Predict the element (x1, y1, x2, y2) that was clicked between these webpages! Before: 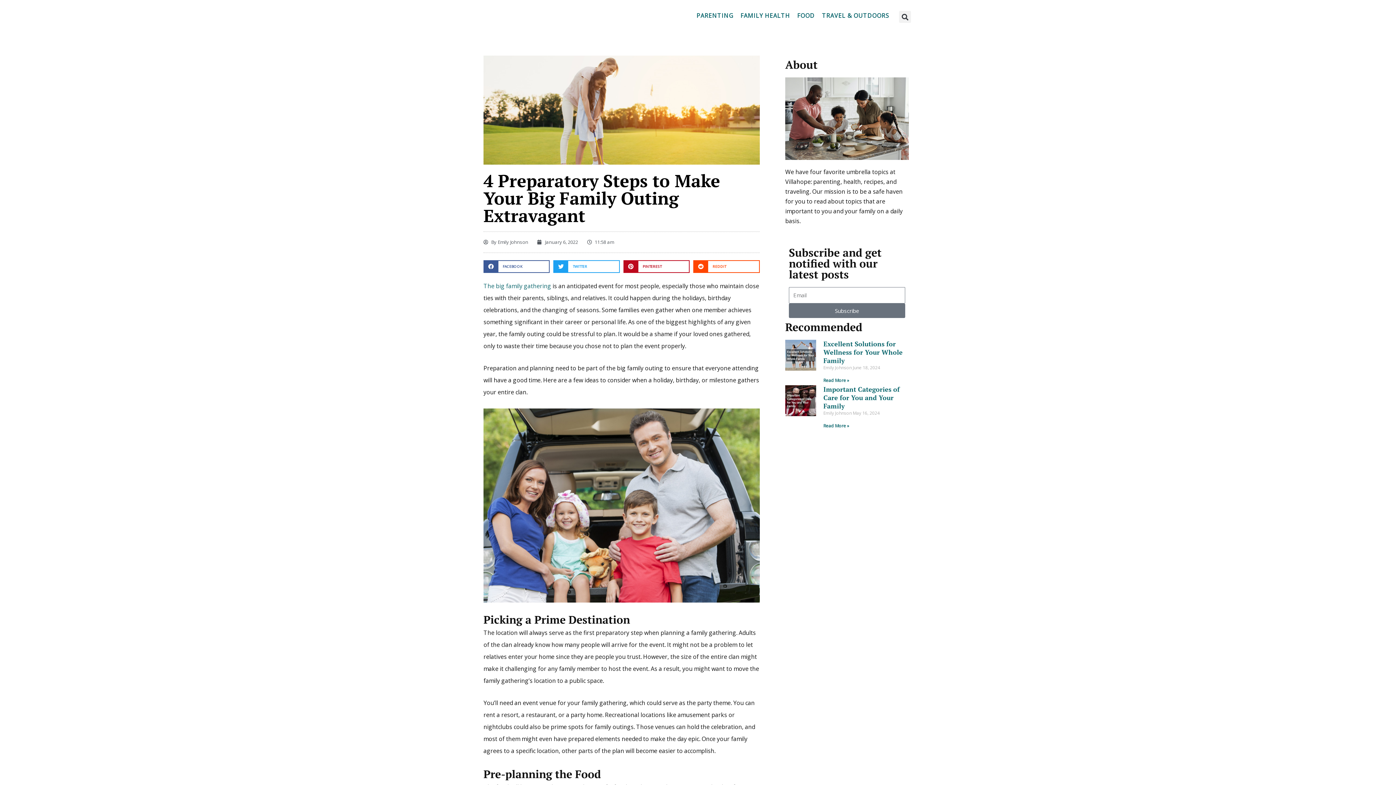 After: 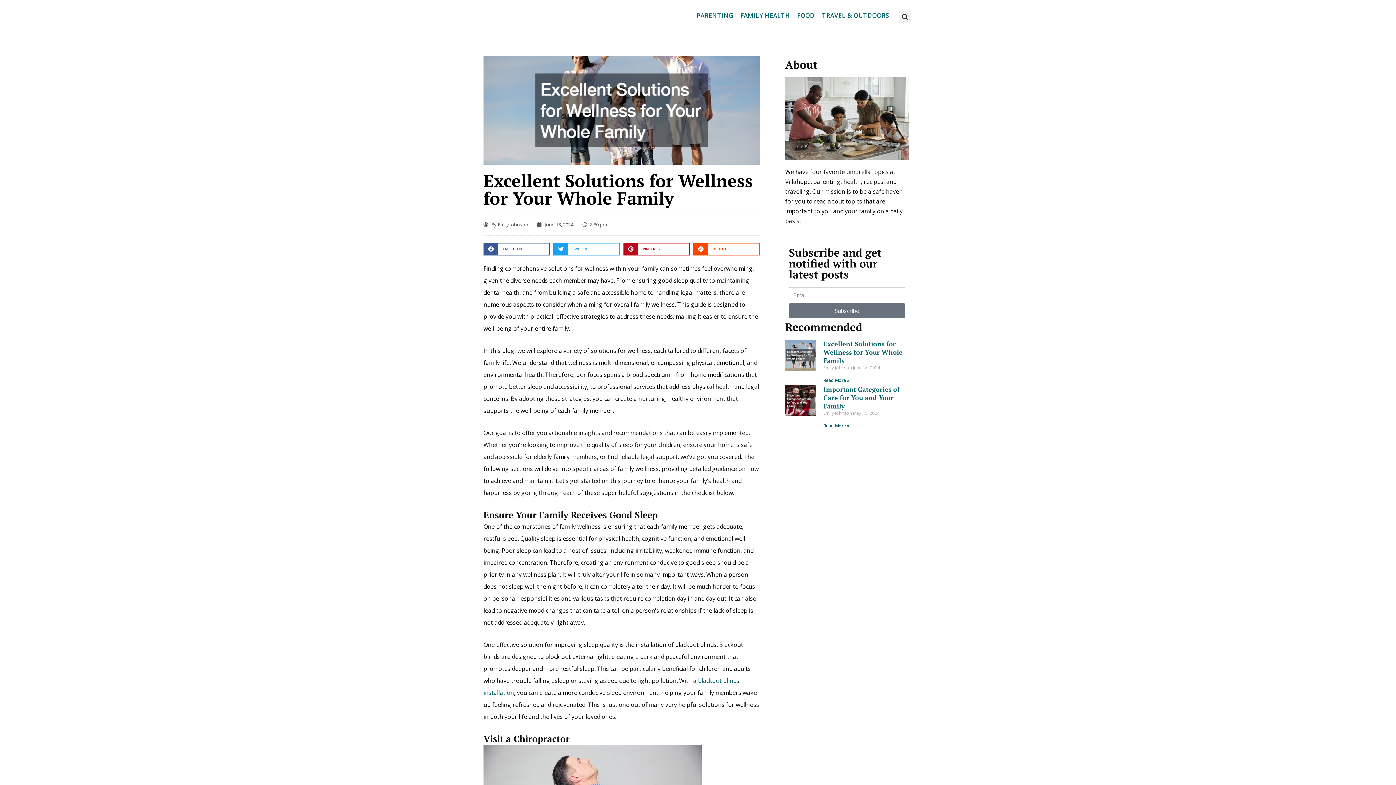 Action: bbox: (785, 340, 816, 385)